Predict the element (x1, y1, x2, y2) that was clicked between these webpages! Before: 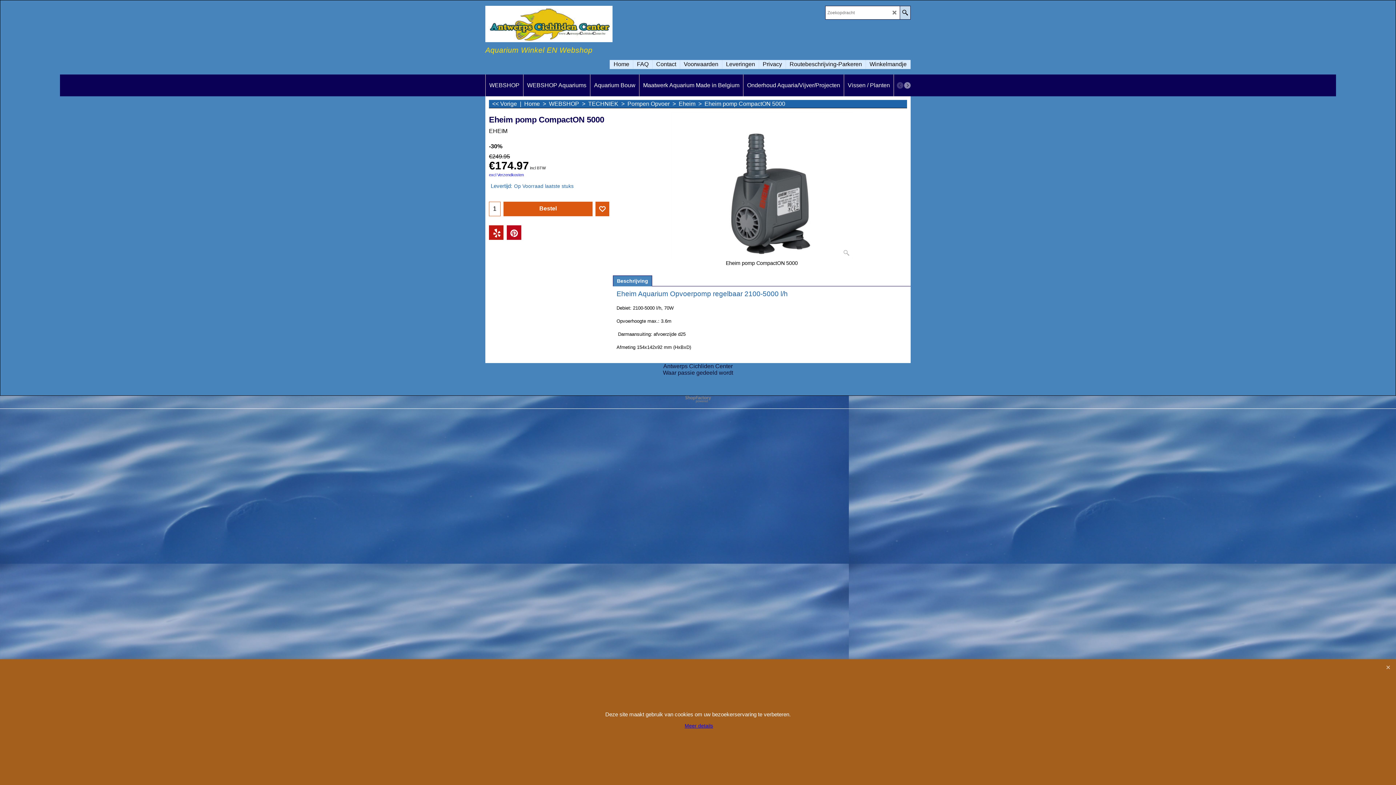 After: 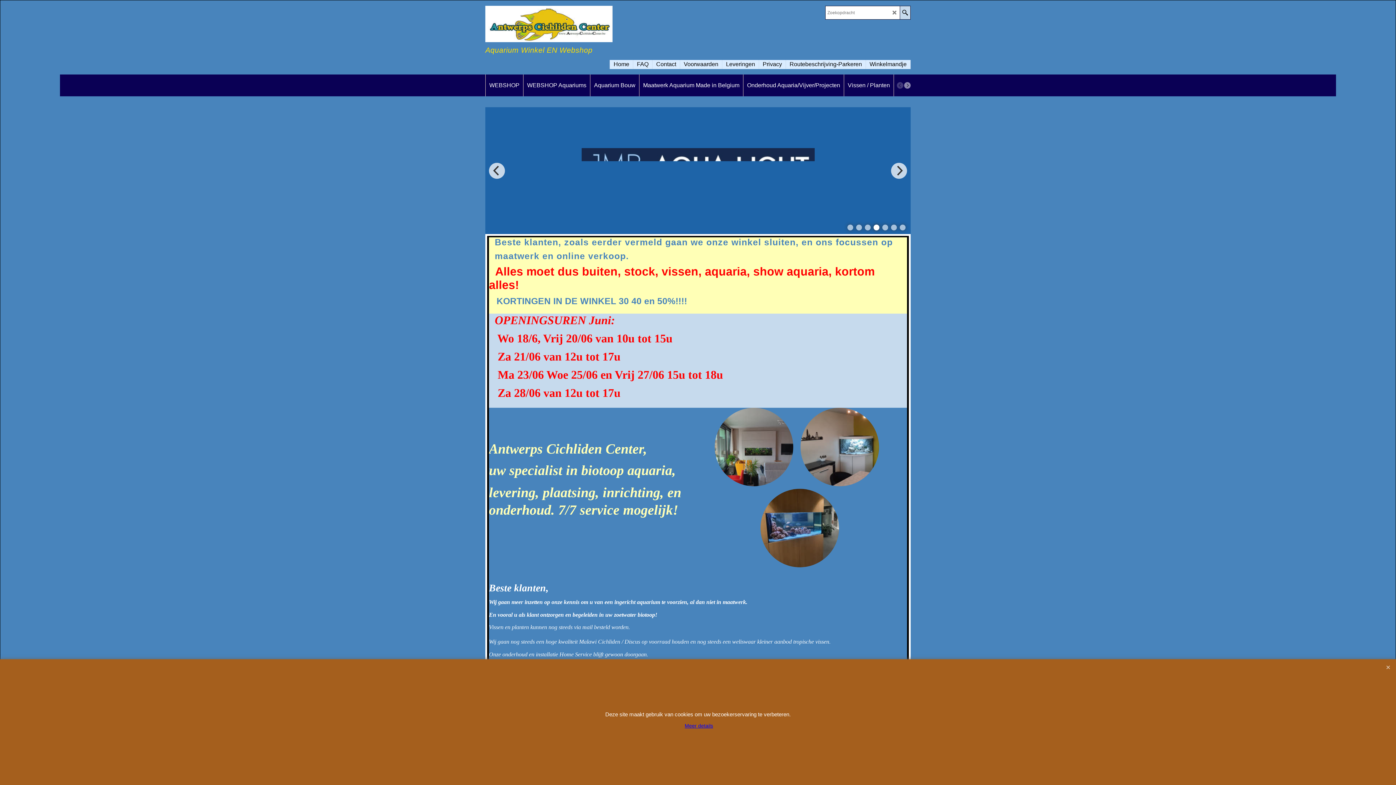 Action: label: Home bbox: (610, 56, 633, 65)